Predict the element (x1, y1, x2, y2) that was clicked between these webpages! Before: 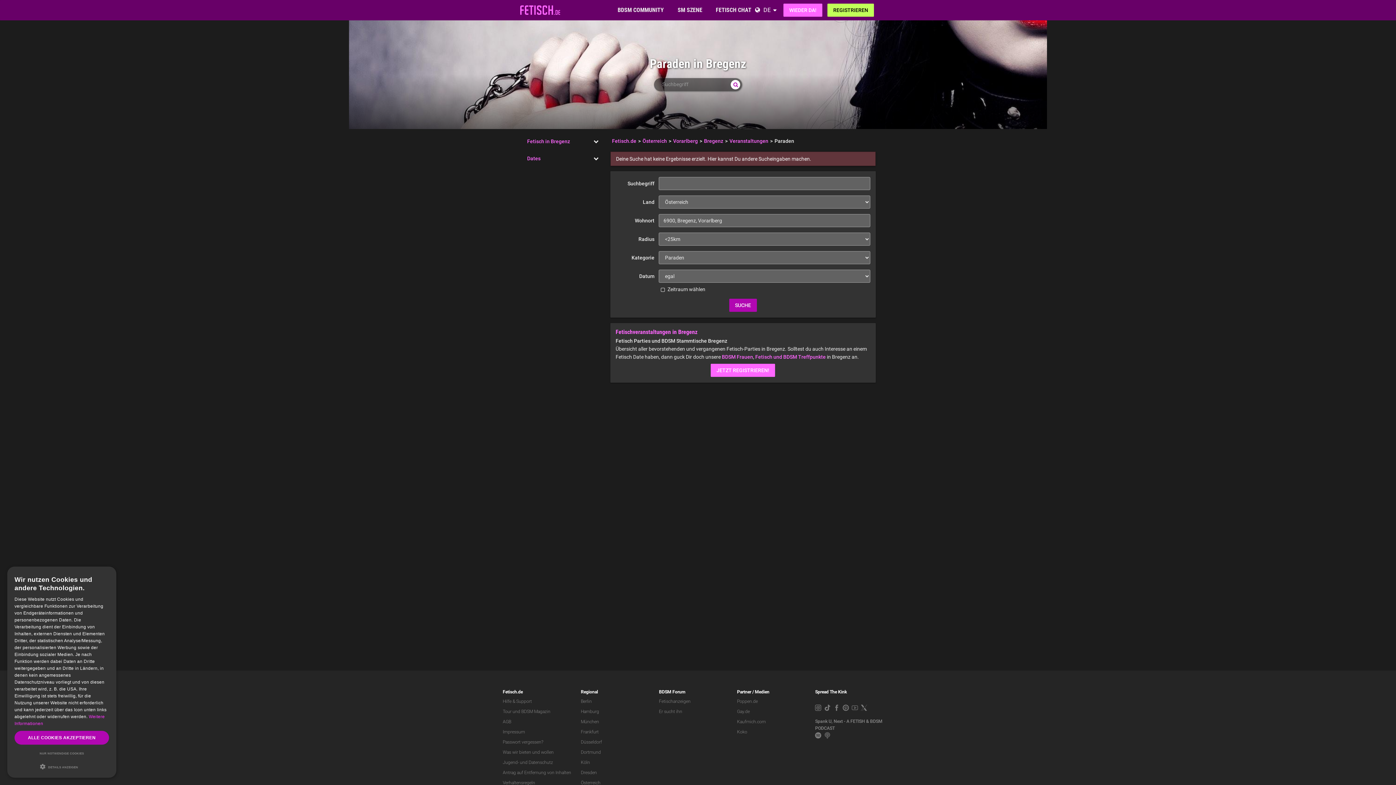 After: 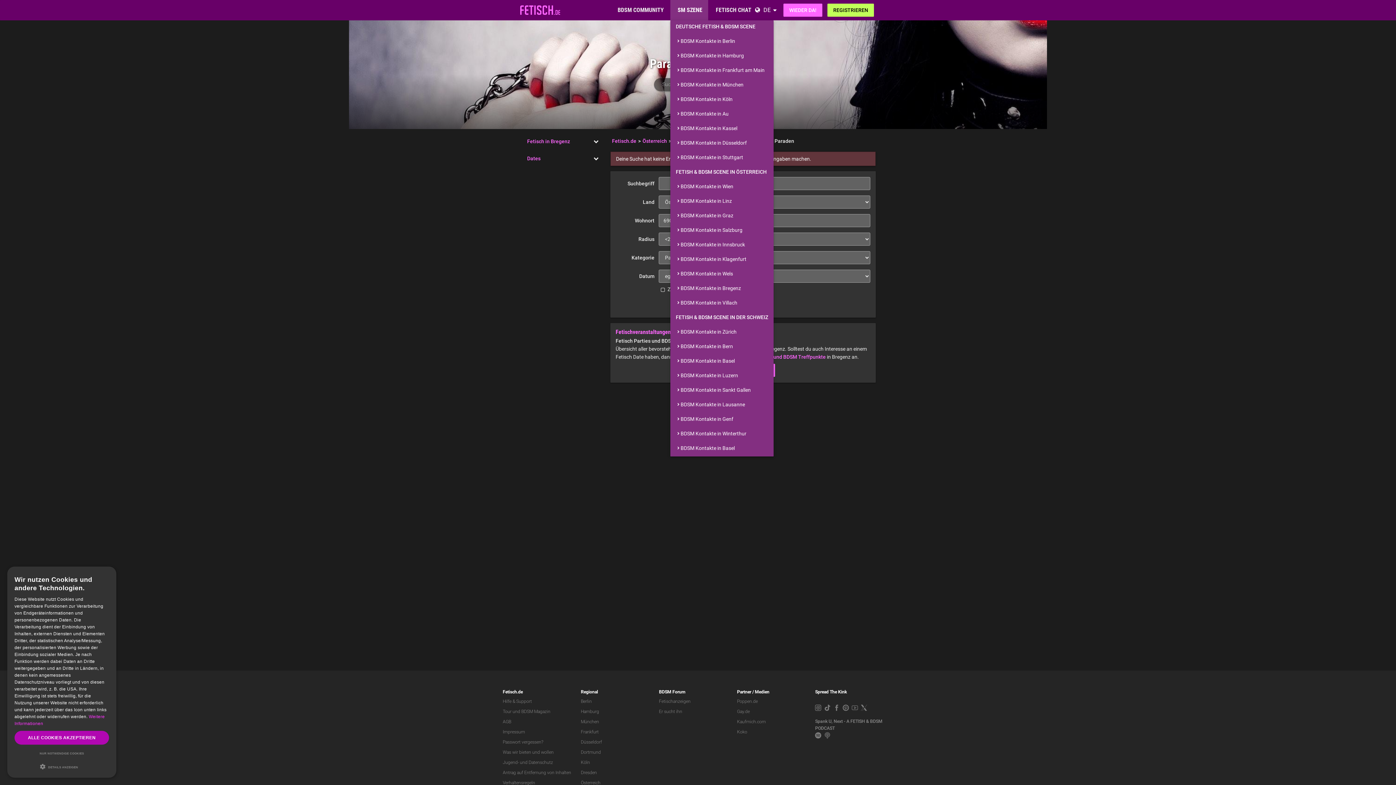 Action: label: SM SZENE bbox: (670, 0, 708, 20)